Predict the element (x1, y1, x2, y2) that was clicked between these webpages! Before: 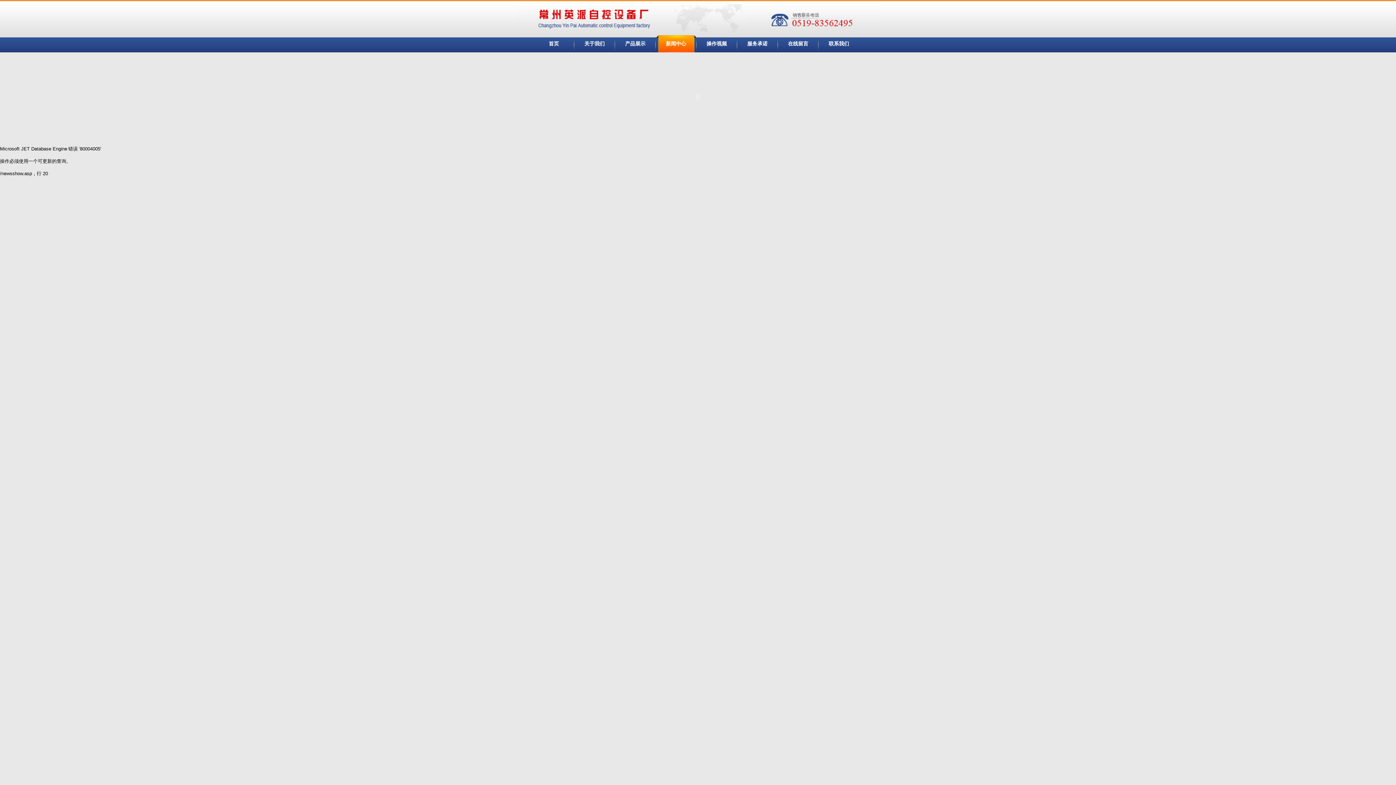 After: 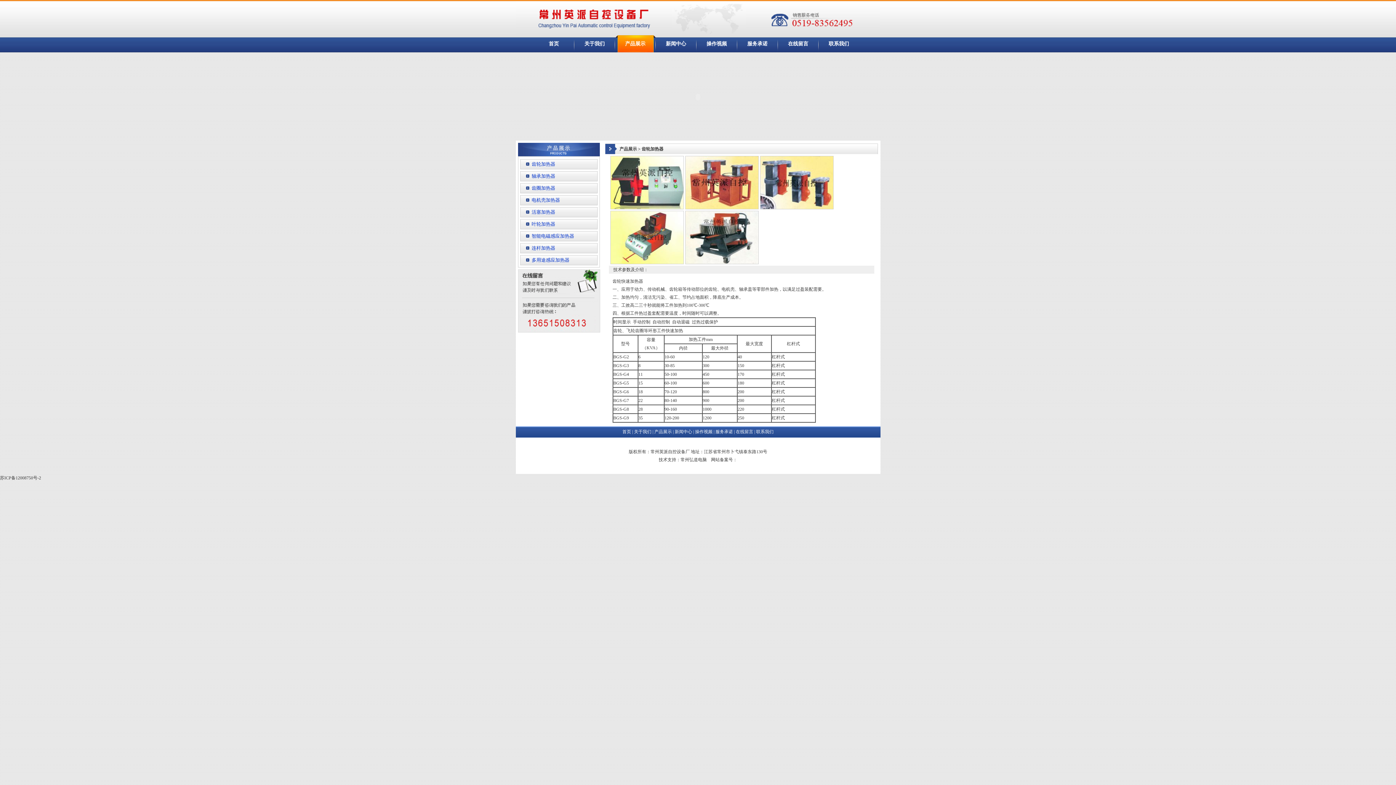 Action: bbox: (615, 35, 655, 52) label: 产品展示